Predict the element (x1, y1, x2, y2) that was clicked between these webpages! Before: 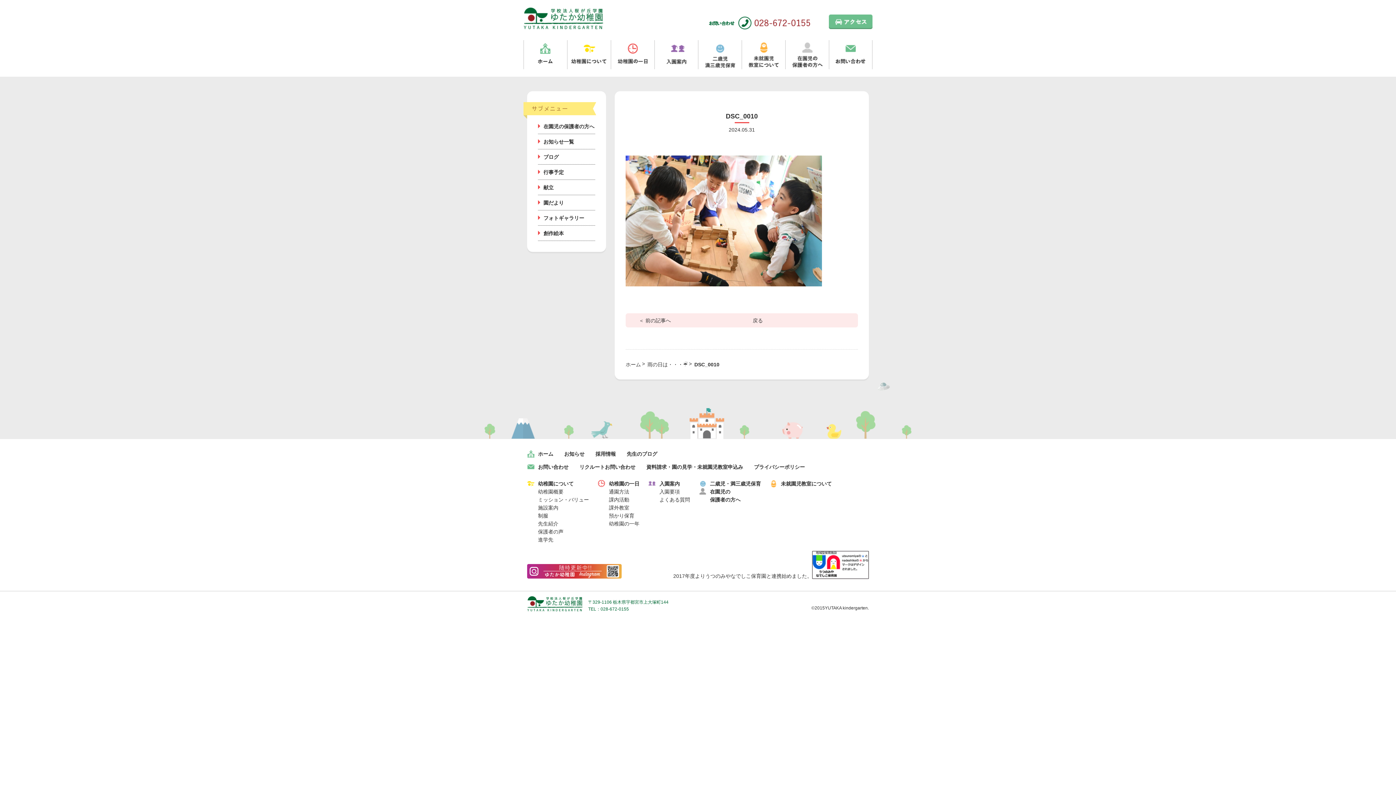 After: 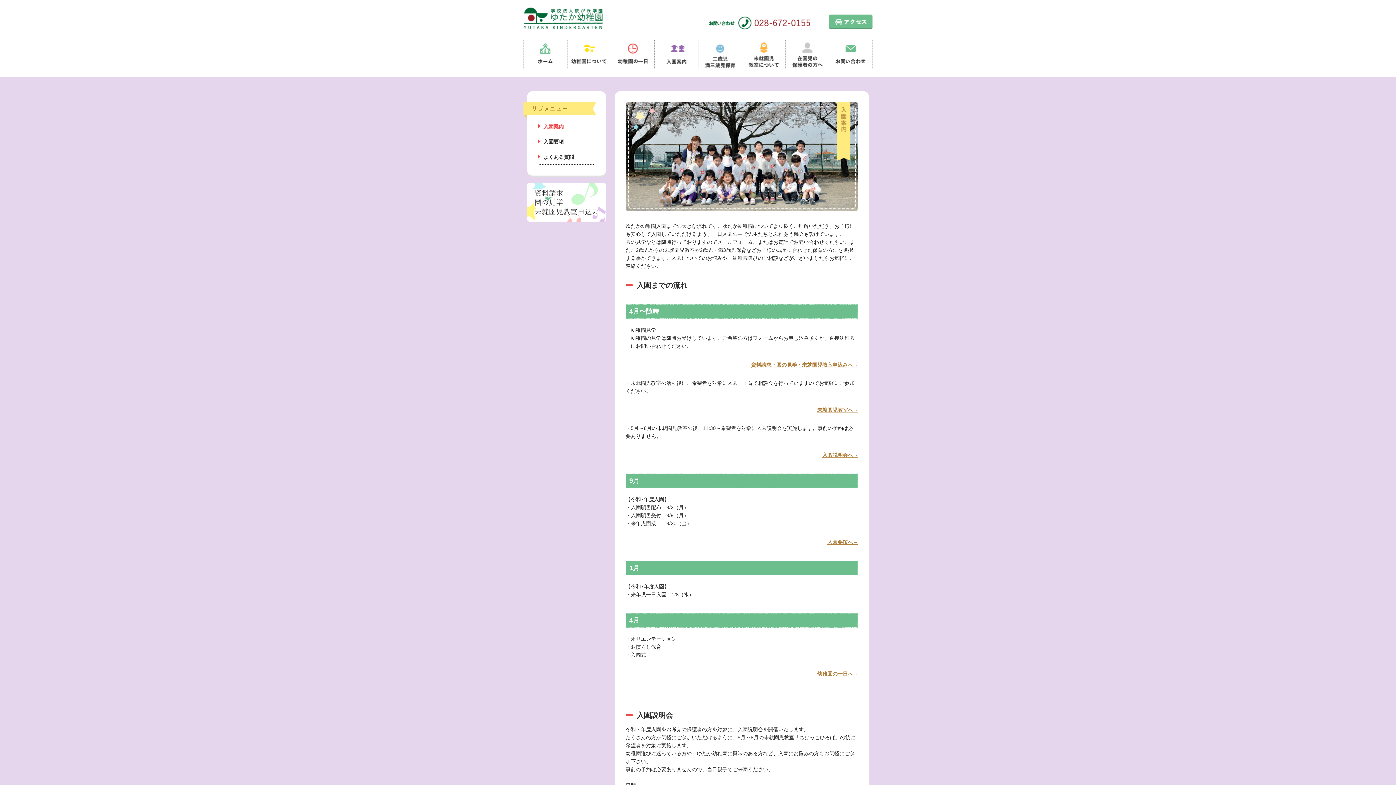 Action: bbox: (659, 481, 680, 486) label: 入園案内